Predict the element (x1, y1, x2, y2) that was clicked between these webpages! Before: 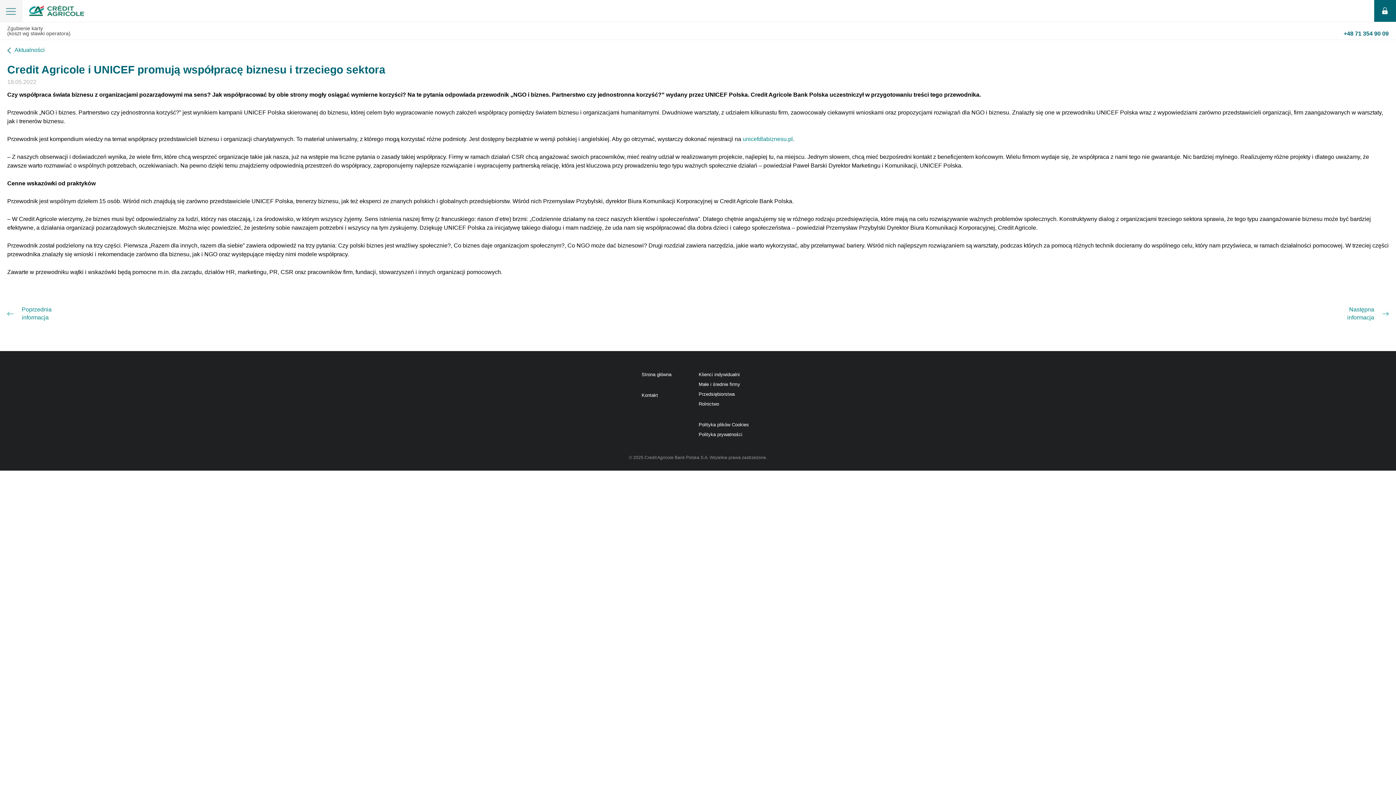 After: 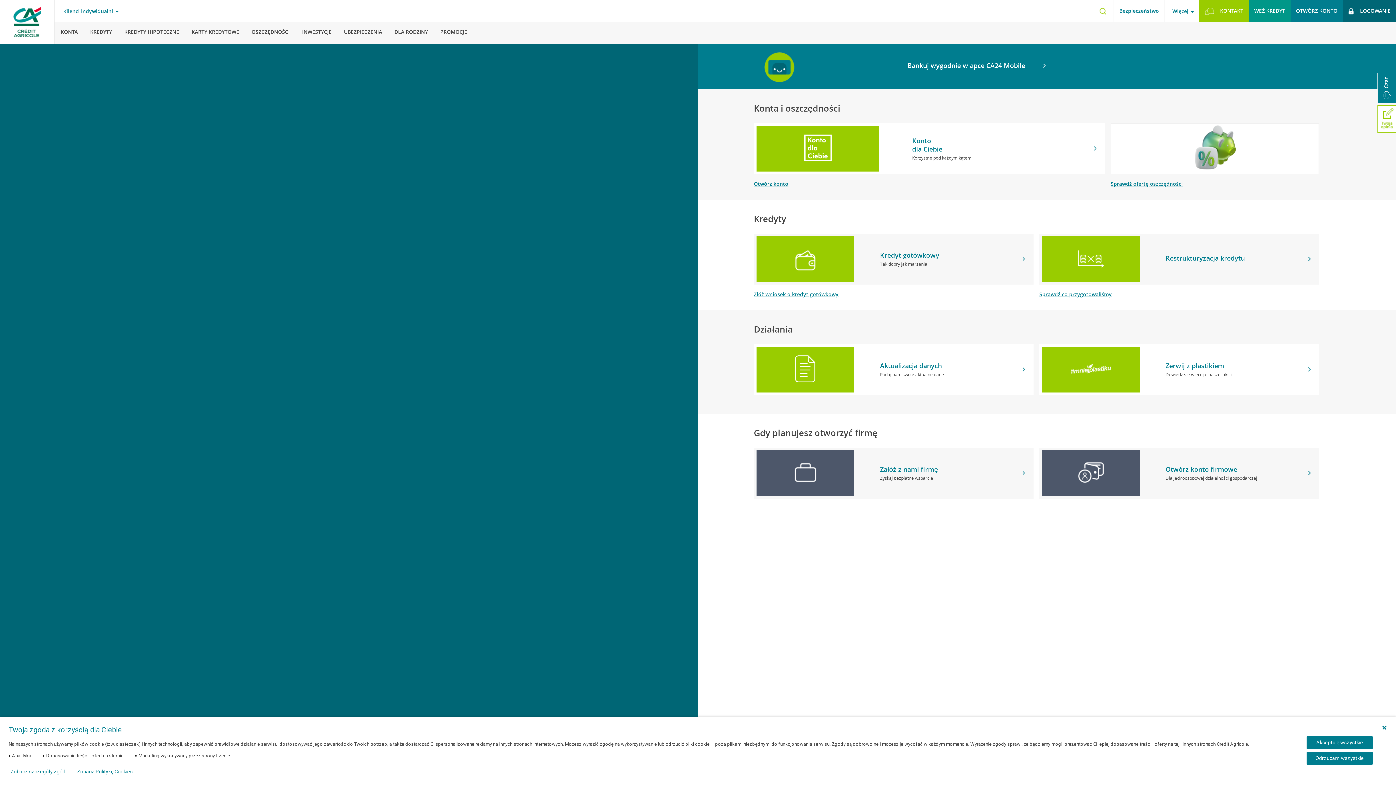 Action: bbox: (698, 372, 745, 378) label: Klienci indywidualni